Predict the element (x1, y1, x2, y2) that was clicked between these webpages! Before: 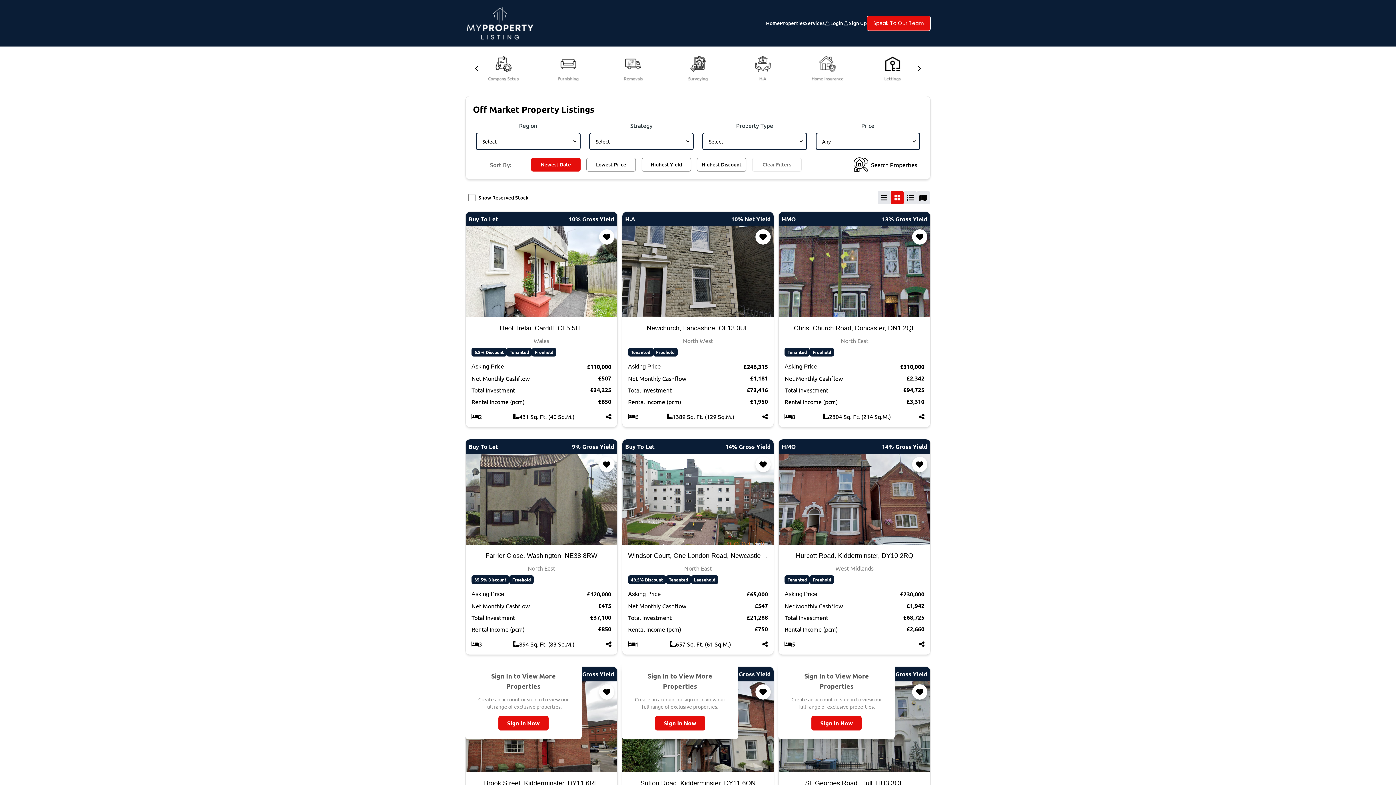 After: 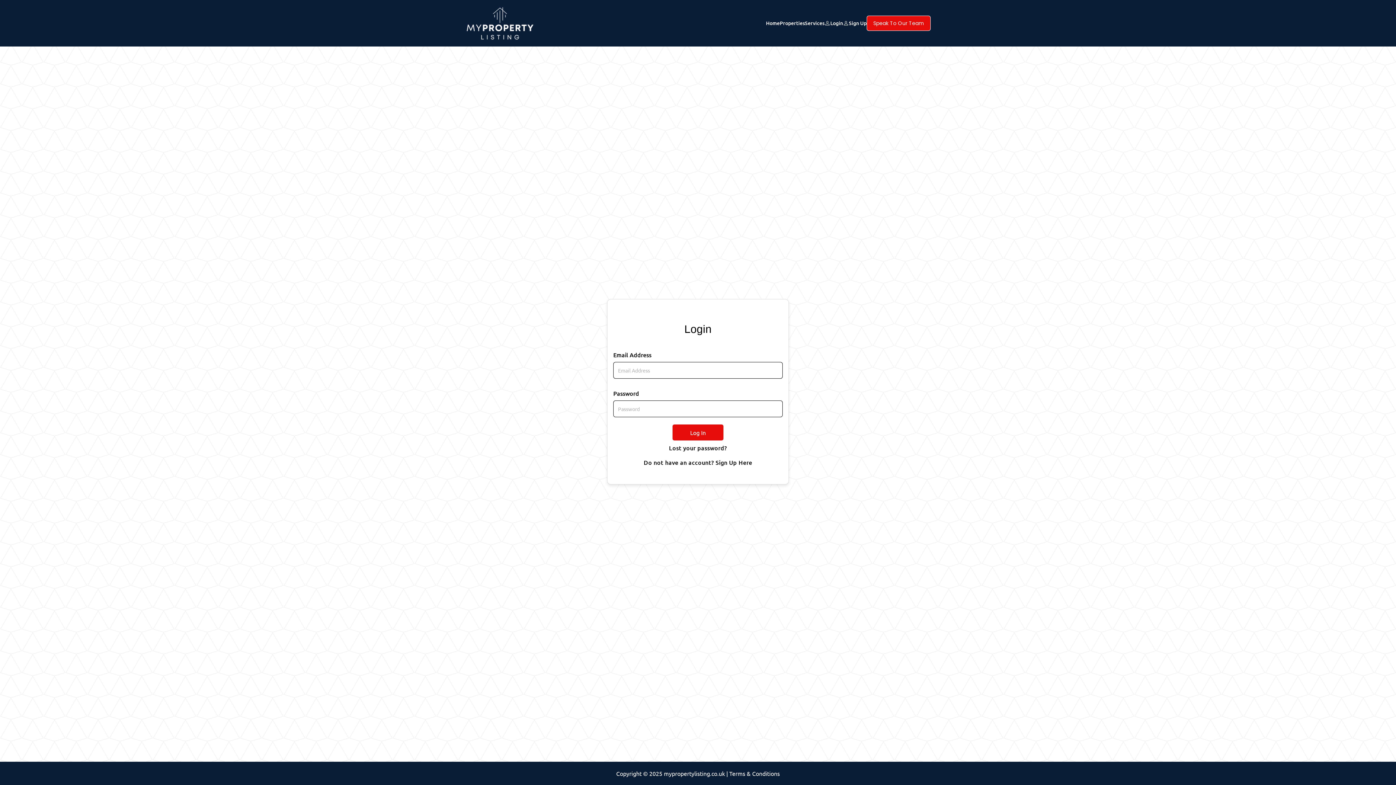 Action: bbox: (778, 211, 930, 427) label: HMO
13% Gross Yield
Christ Church Road, Doncaster, DN1 2QL

North East

Tenanted
Freehold
Asking Price
£310,000
Net Monthly Cashflow
£2,342
Total Investment
£94,725
Rental Income (pcm)
£3,310
8
2304 Sq. Ft. (214 Sq.M.)